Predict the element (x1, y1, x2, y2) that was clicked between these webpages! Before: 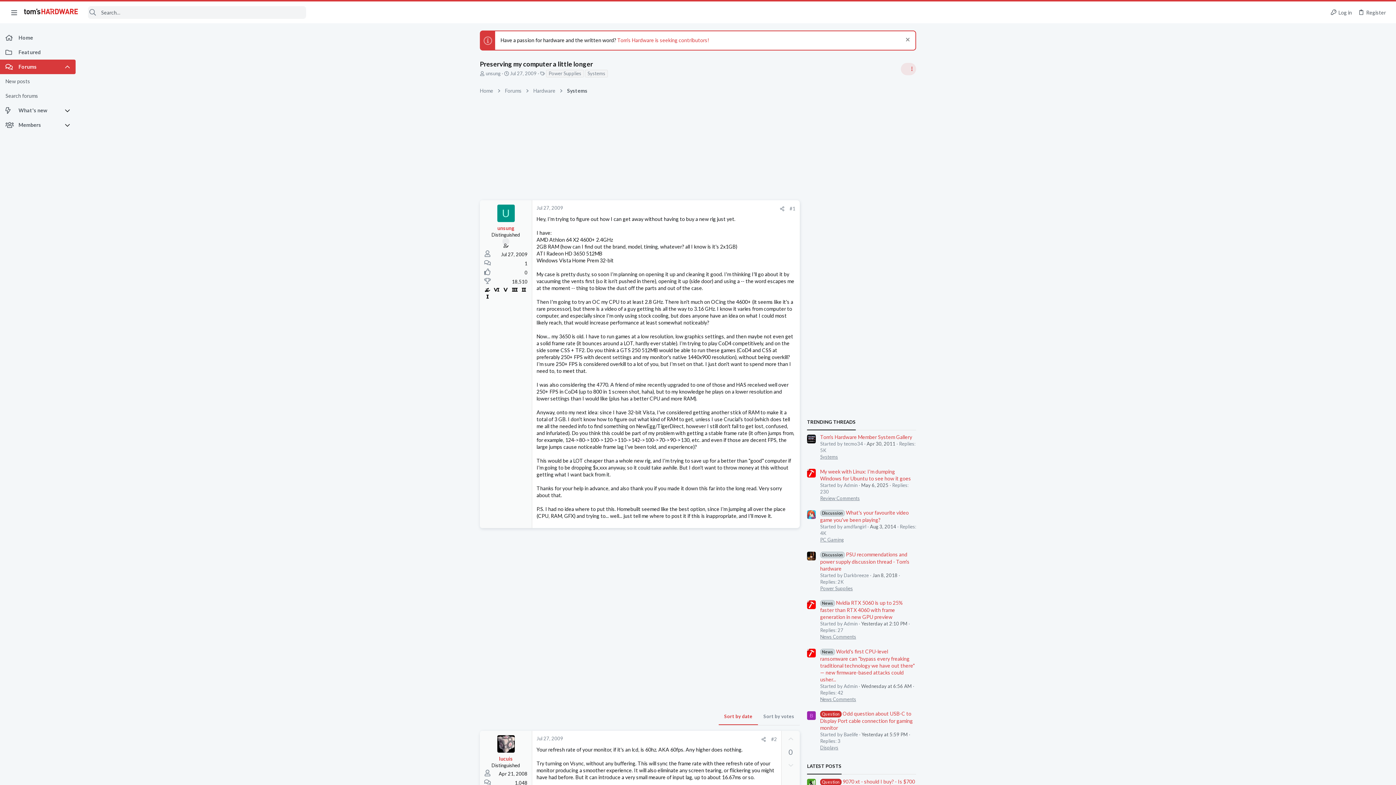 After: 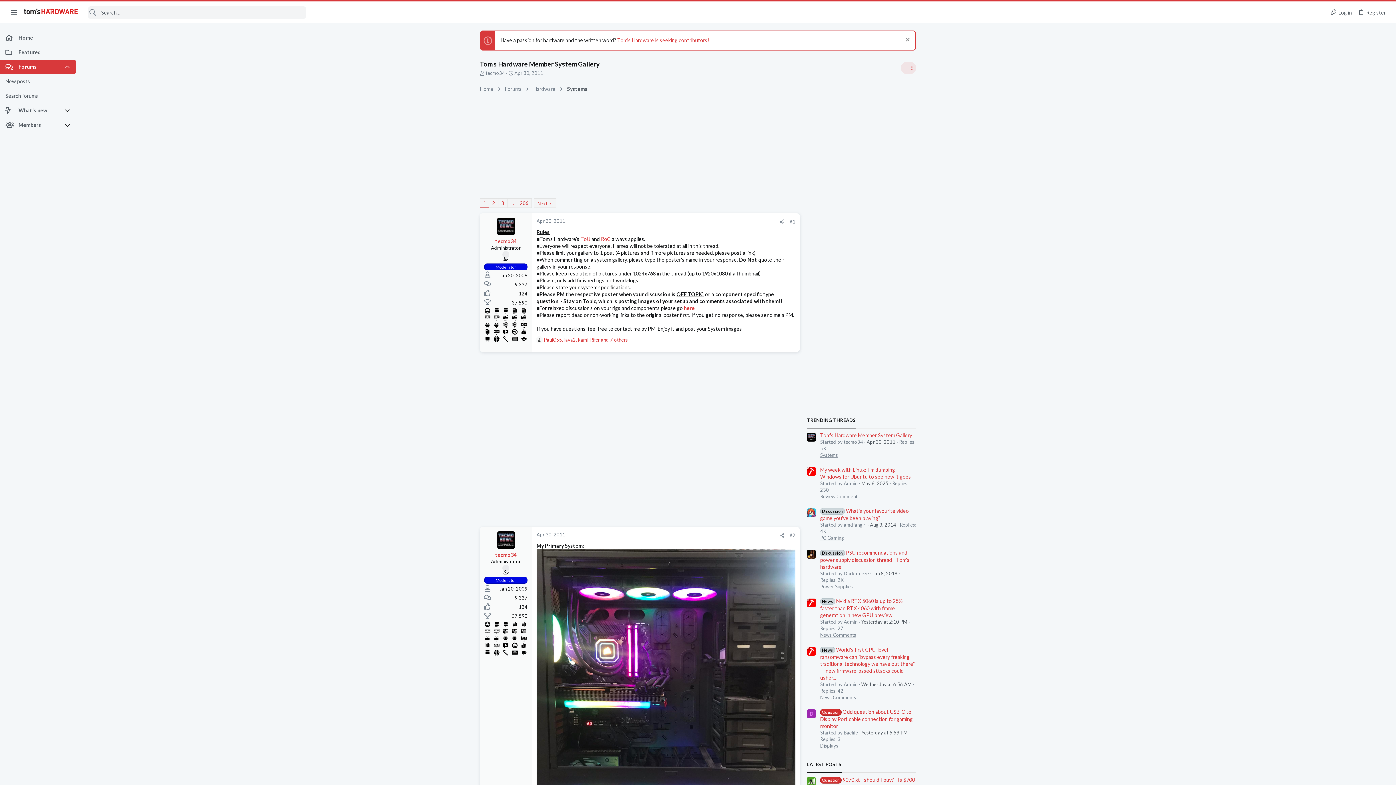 Action: label: Tom's Hardware Member System Gallery bbox: (820, 434, 912, 440)